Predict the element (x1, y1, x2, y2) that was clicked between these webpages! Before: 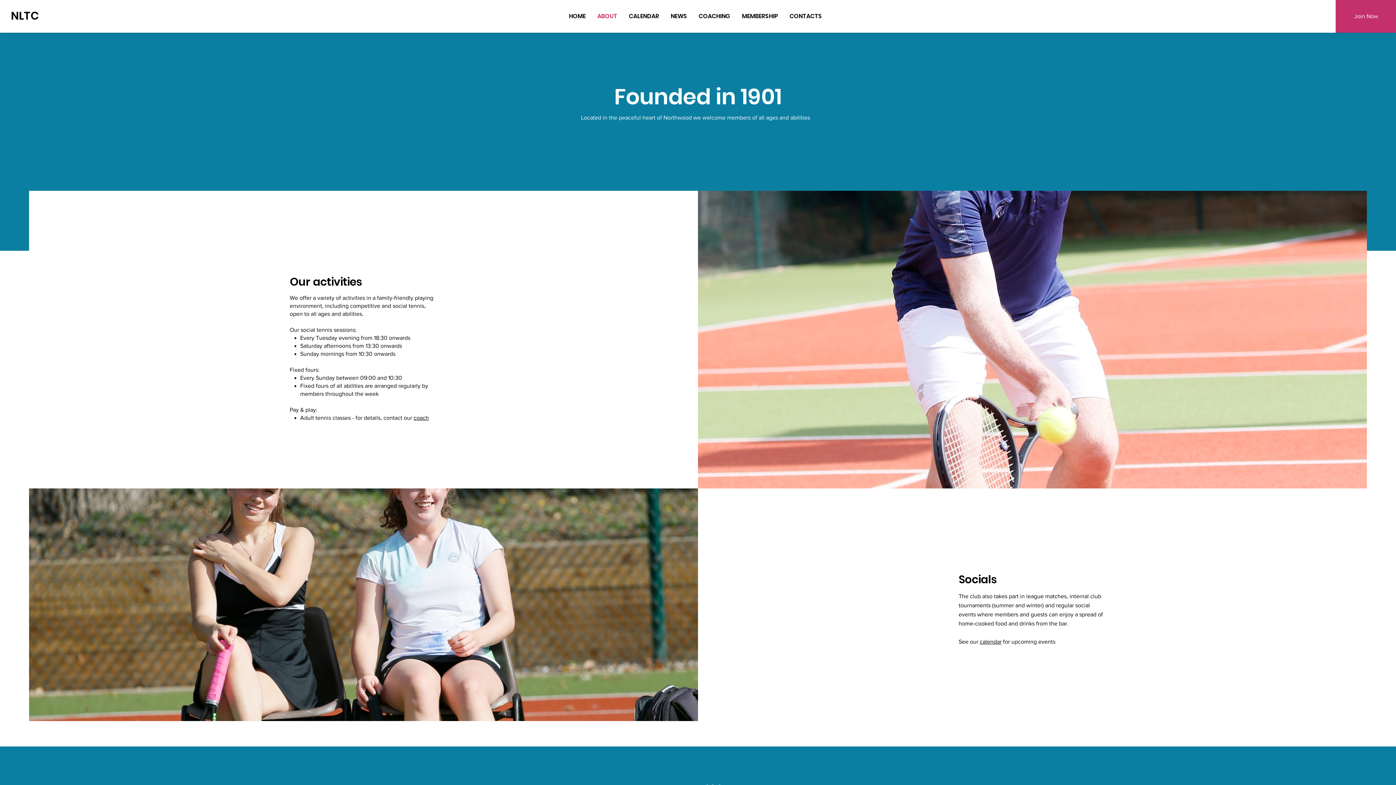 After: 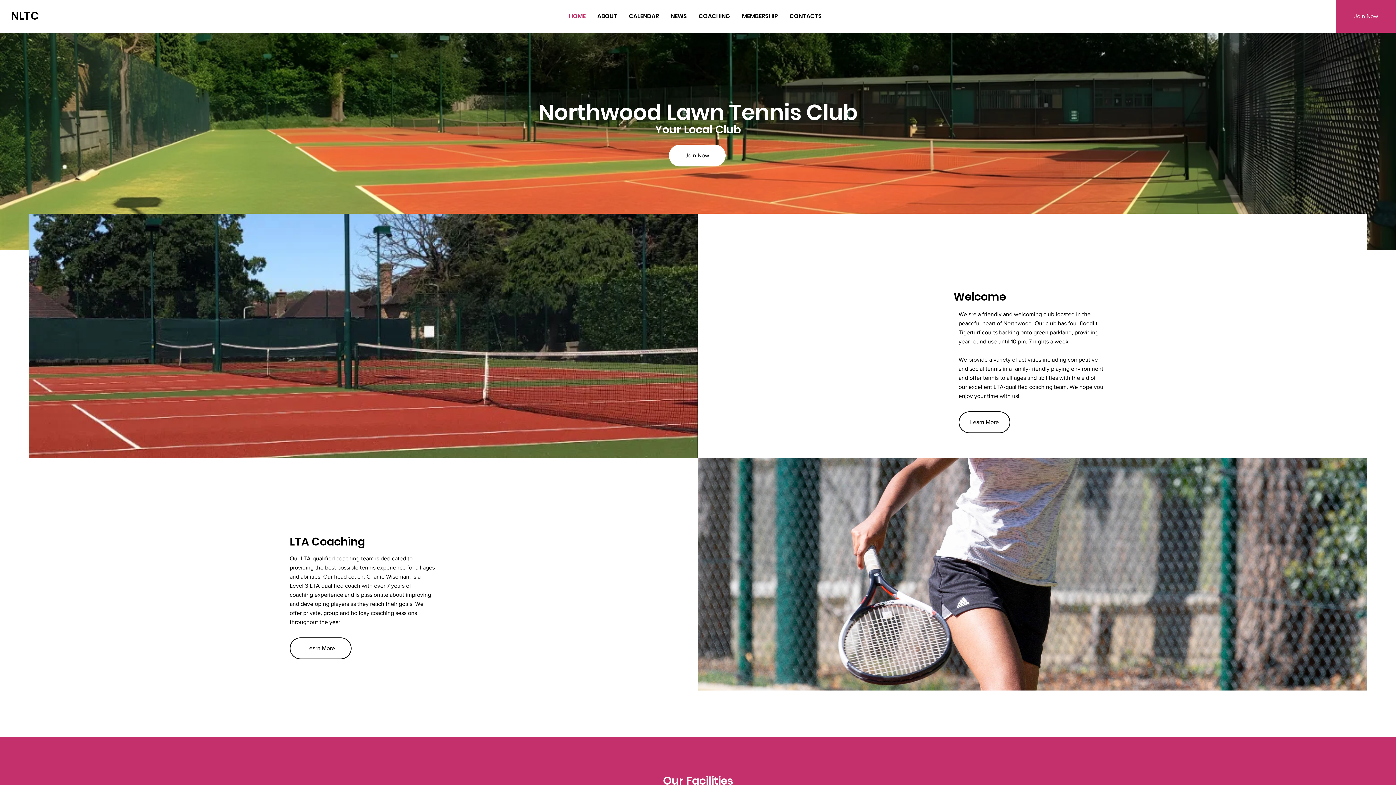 Action: bbox: (10, 8, 38, 23) label: NLTC